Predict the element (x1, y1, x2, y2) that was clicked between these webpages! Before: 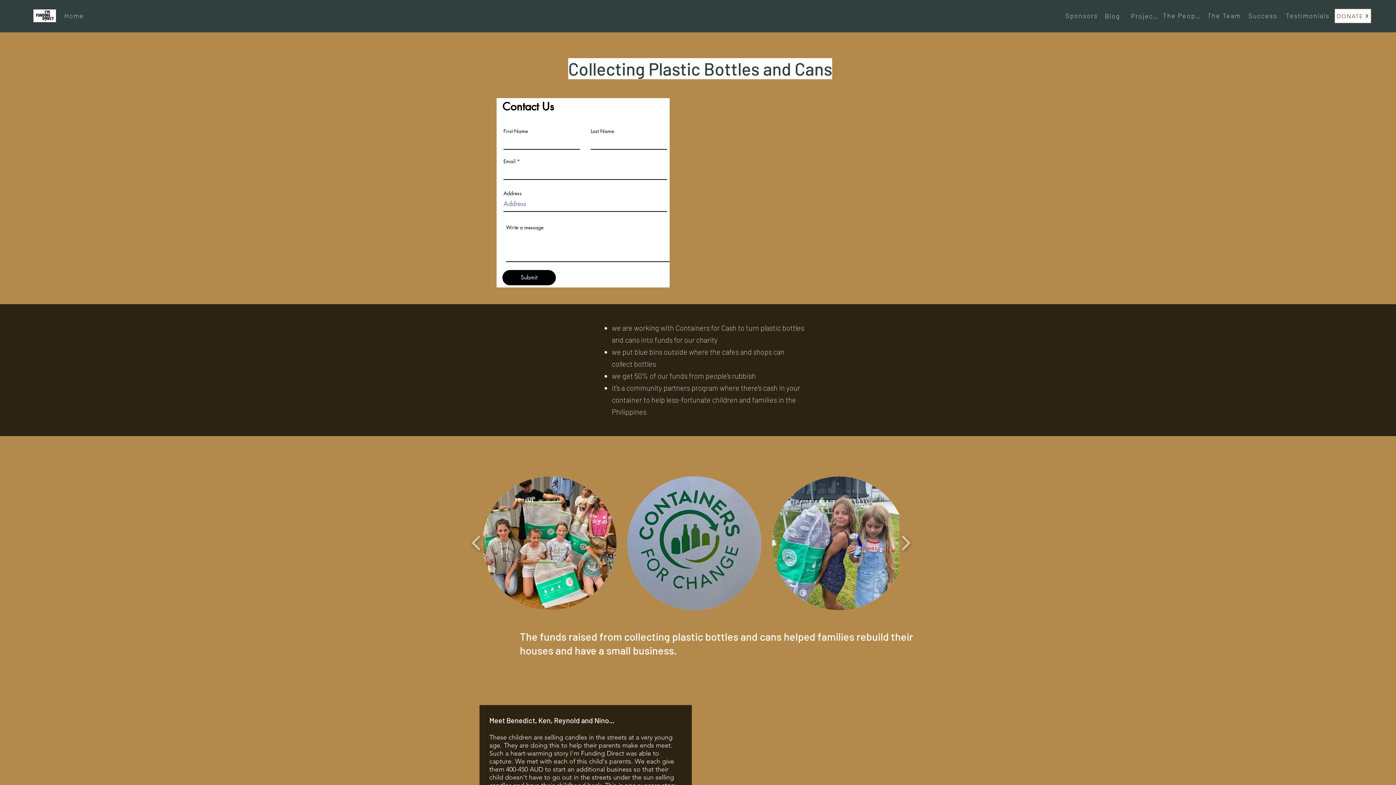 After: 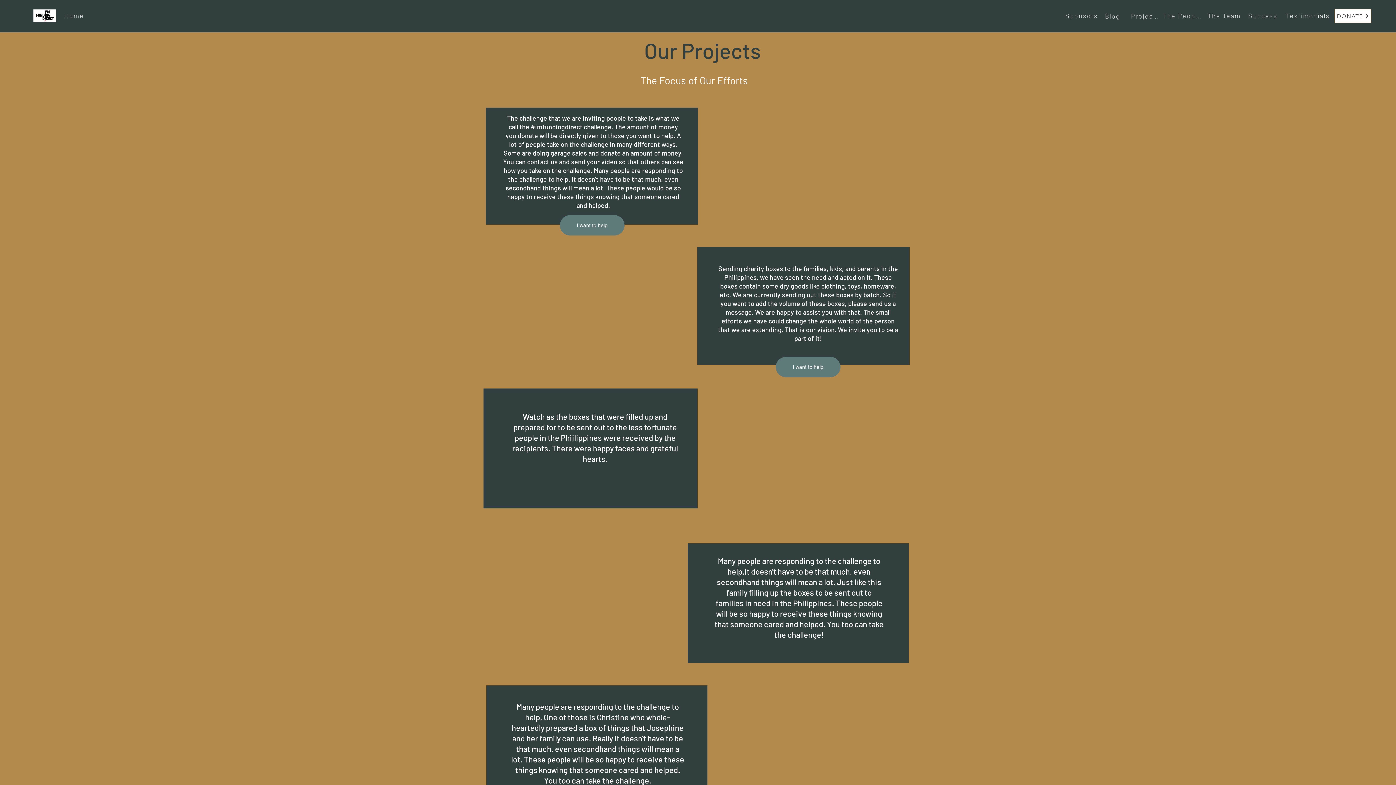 Action: label: Projects bbox: (1131, 10, 1161, 21)